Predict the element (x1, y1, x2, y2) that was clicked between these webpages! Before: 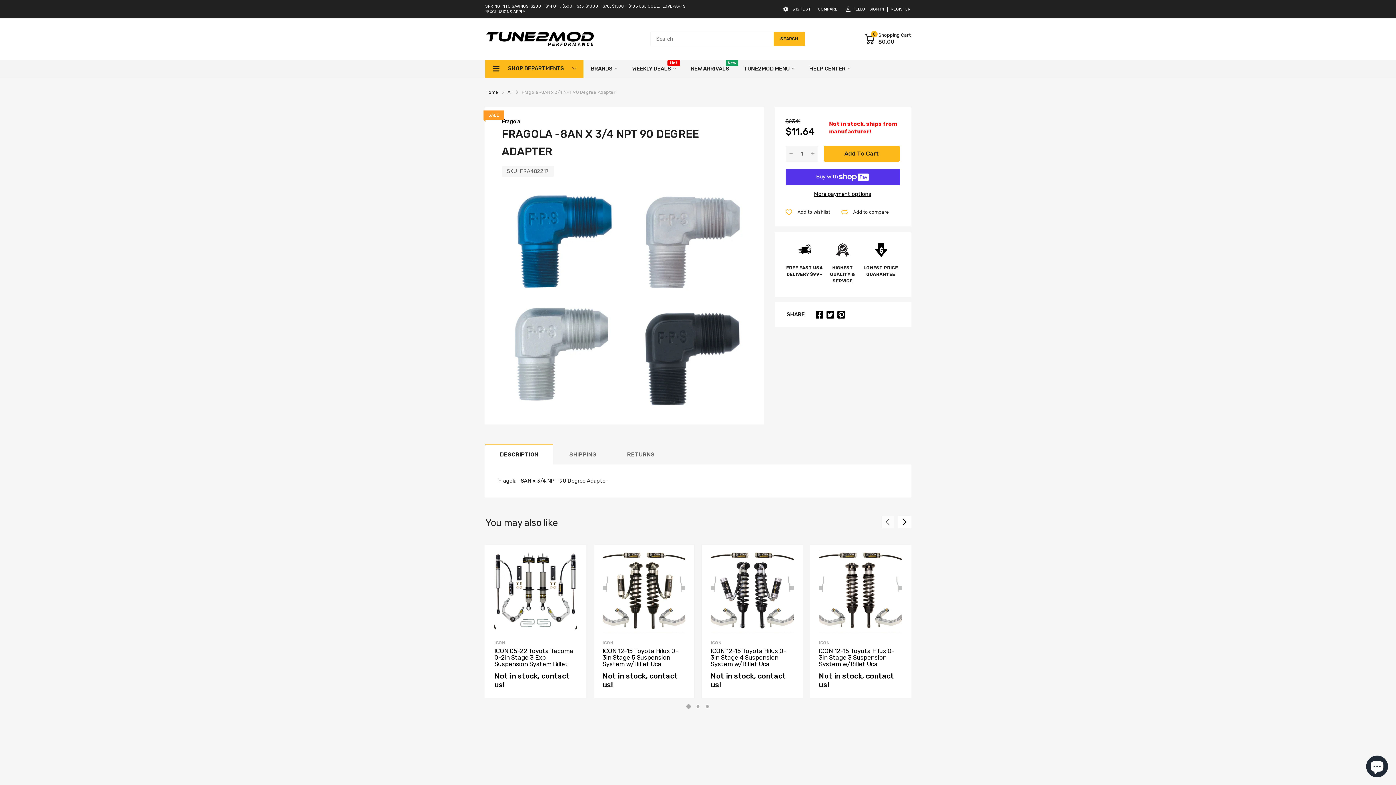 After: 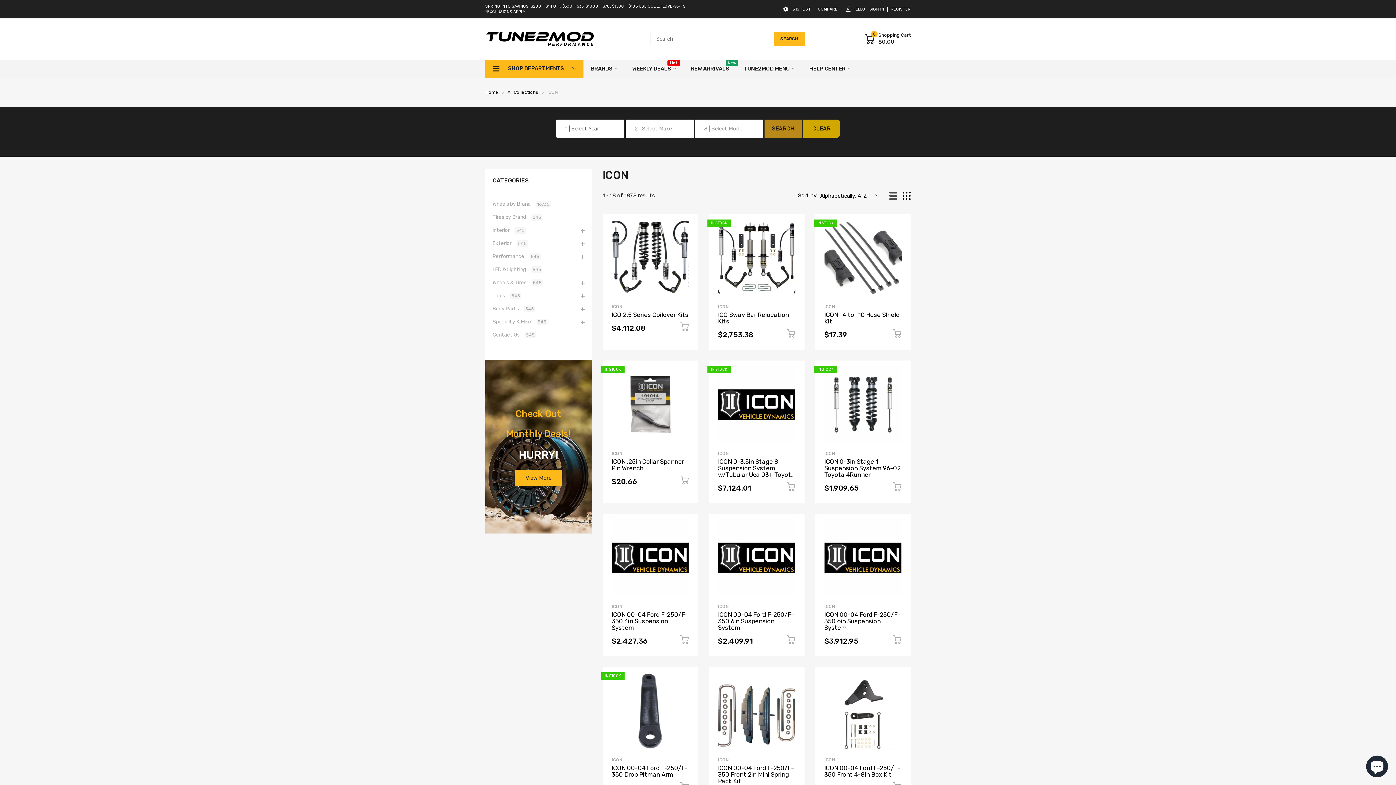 Action: label: ICON bbox: (710, 640, 721, 645)